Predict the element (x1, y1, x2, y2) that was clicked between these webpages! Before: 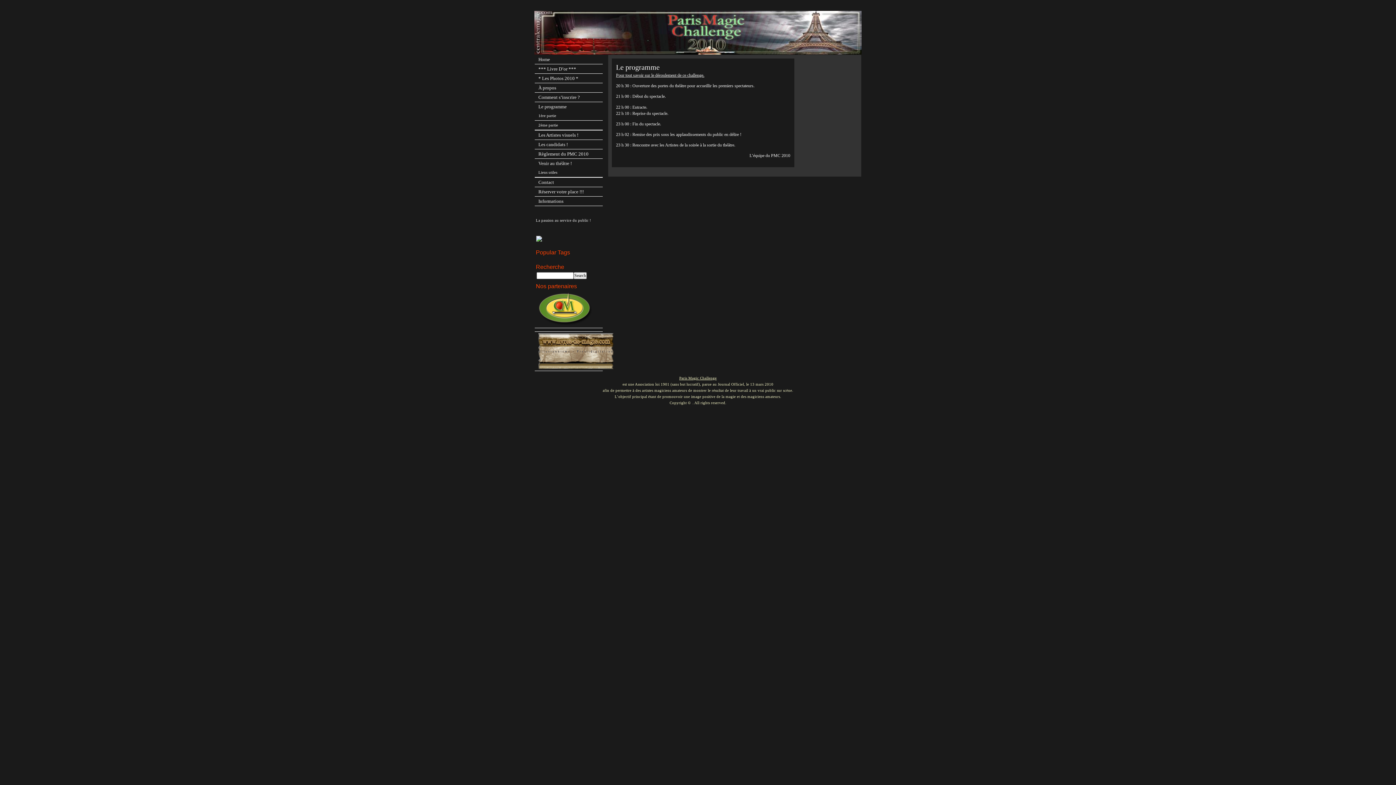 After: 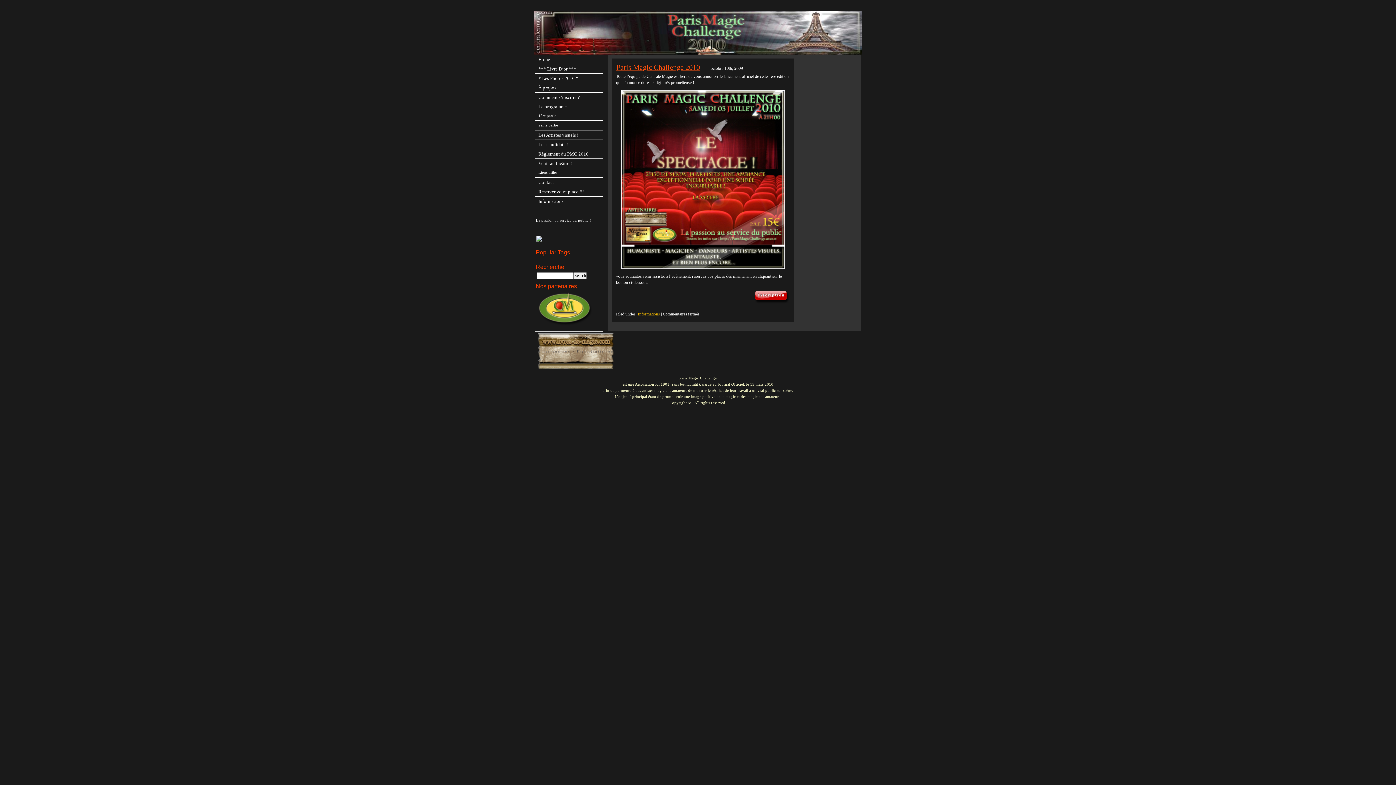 Action: label: Home bbox: (534, 54, 603, 64)